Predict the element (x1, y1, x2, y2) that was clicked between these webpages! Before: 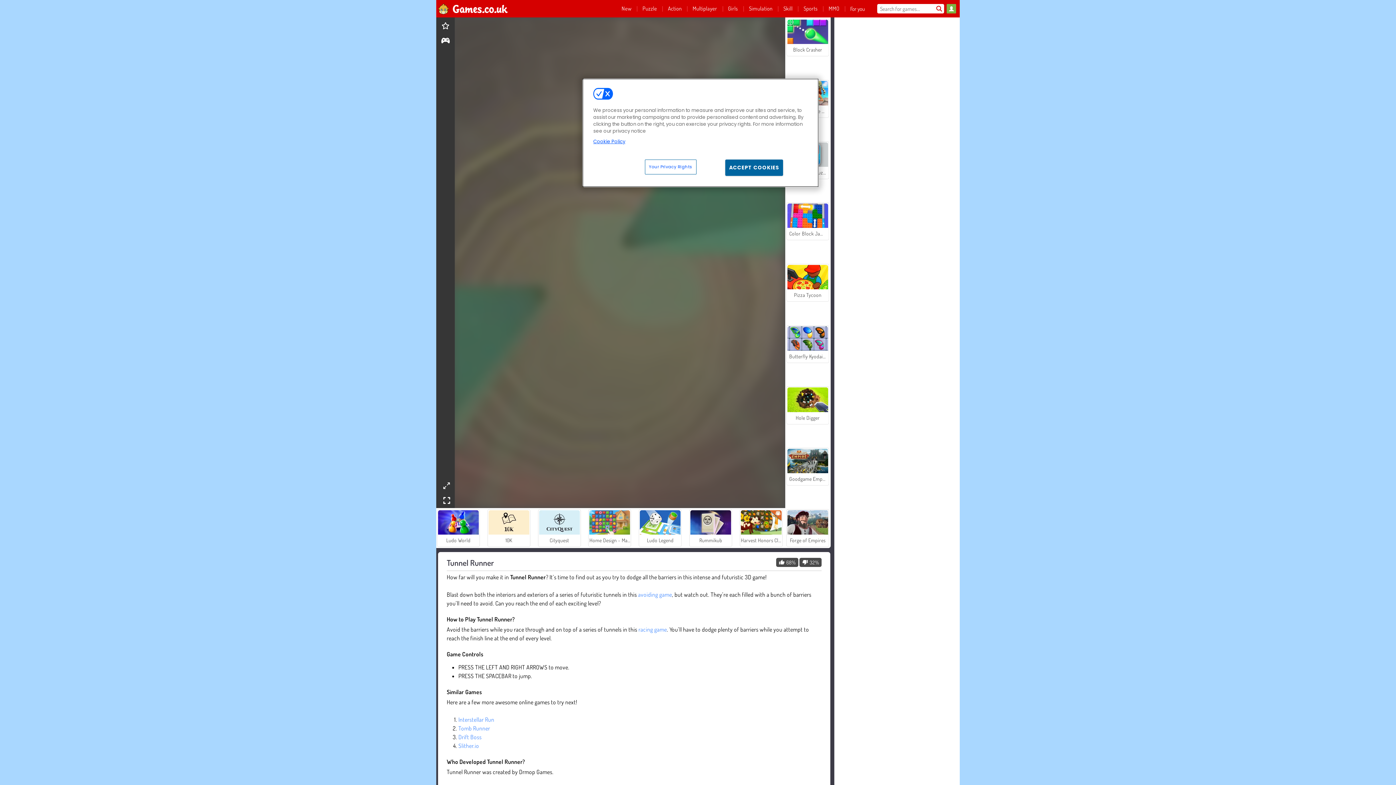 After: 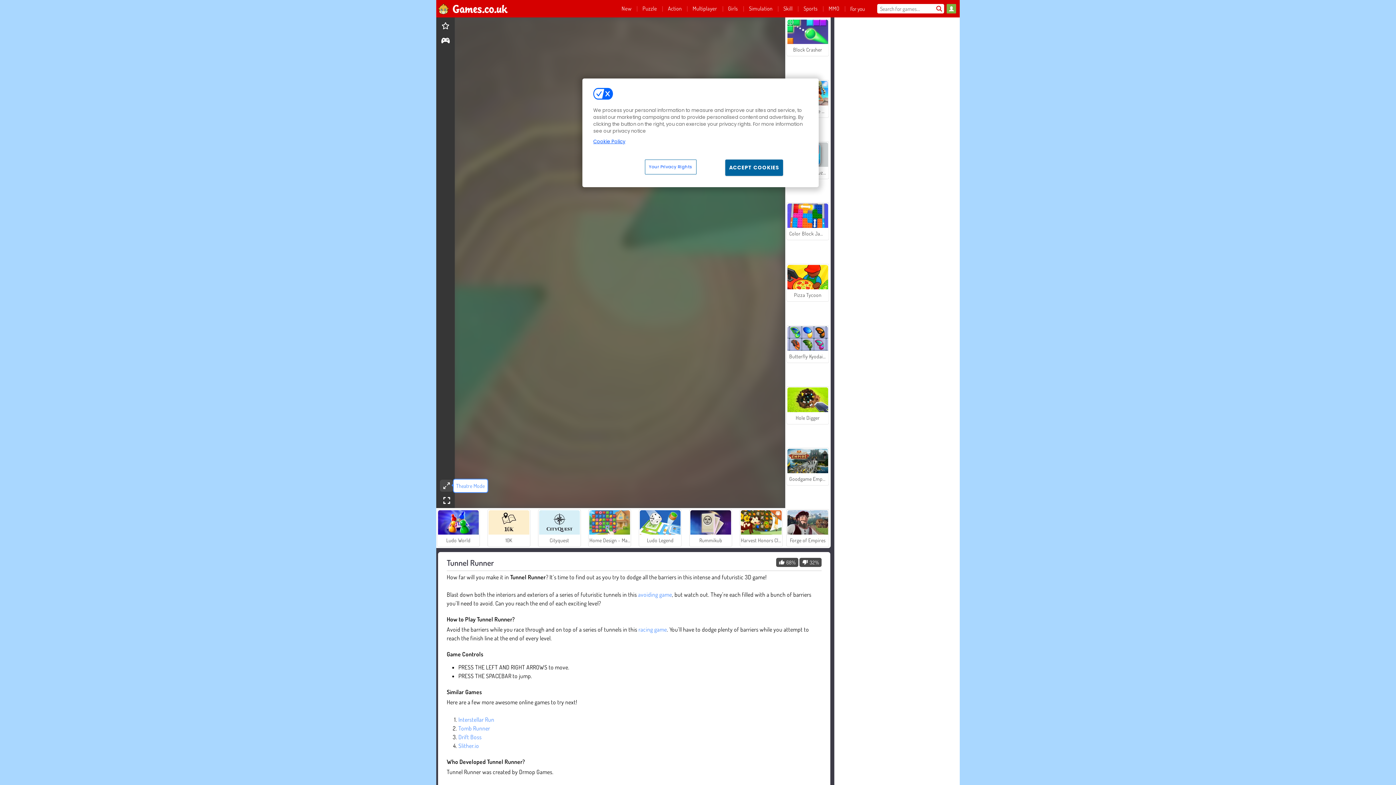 Action: bbox: (439, 480, 452, 492) label: theatermode